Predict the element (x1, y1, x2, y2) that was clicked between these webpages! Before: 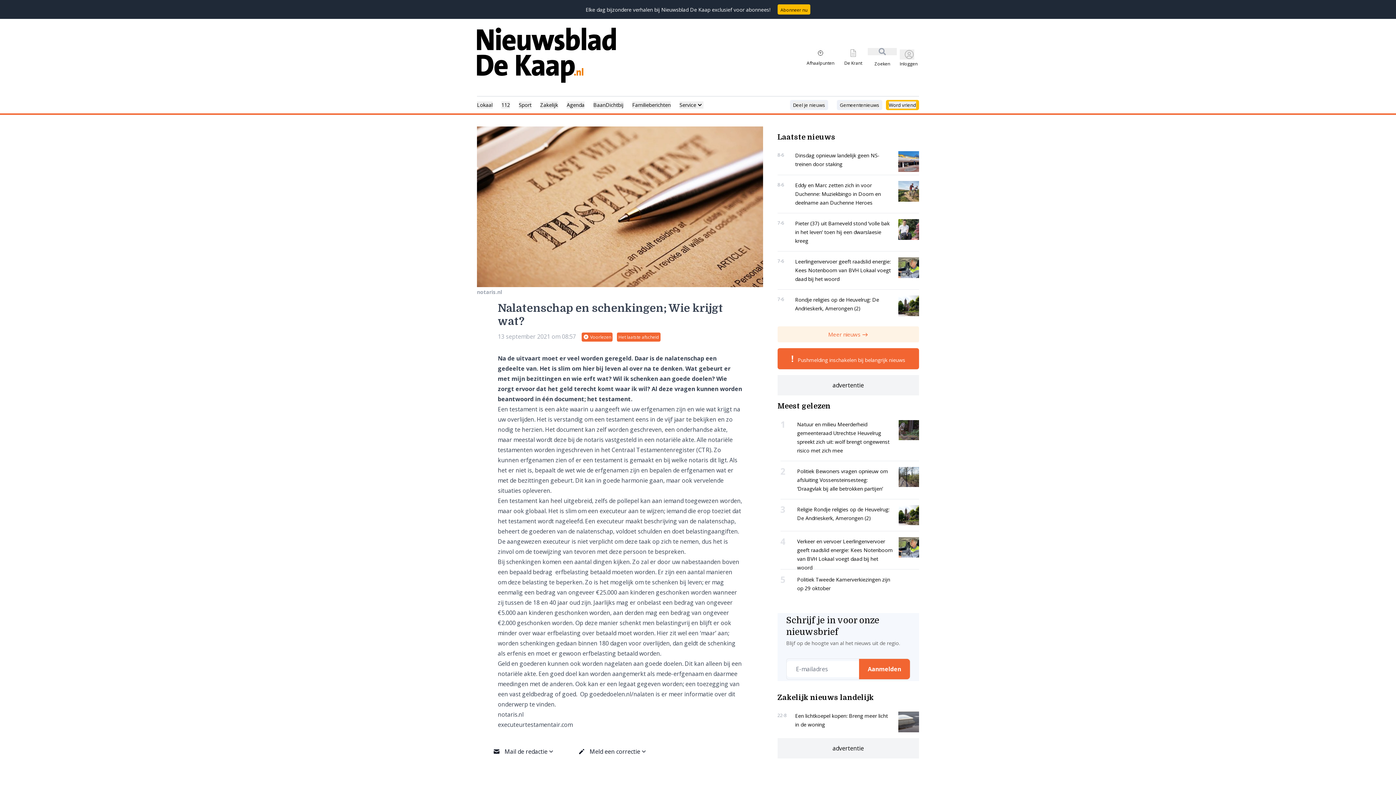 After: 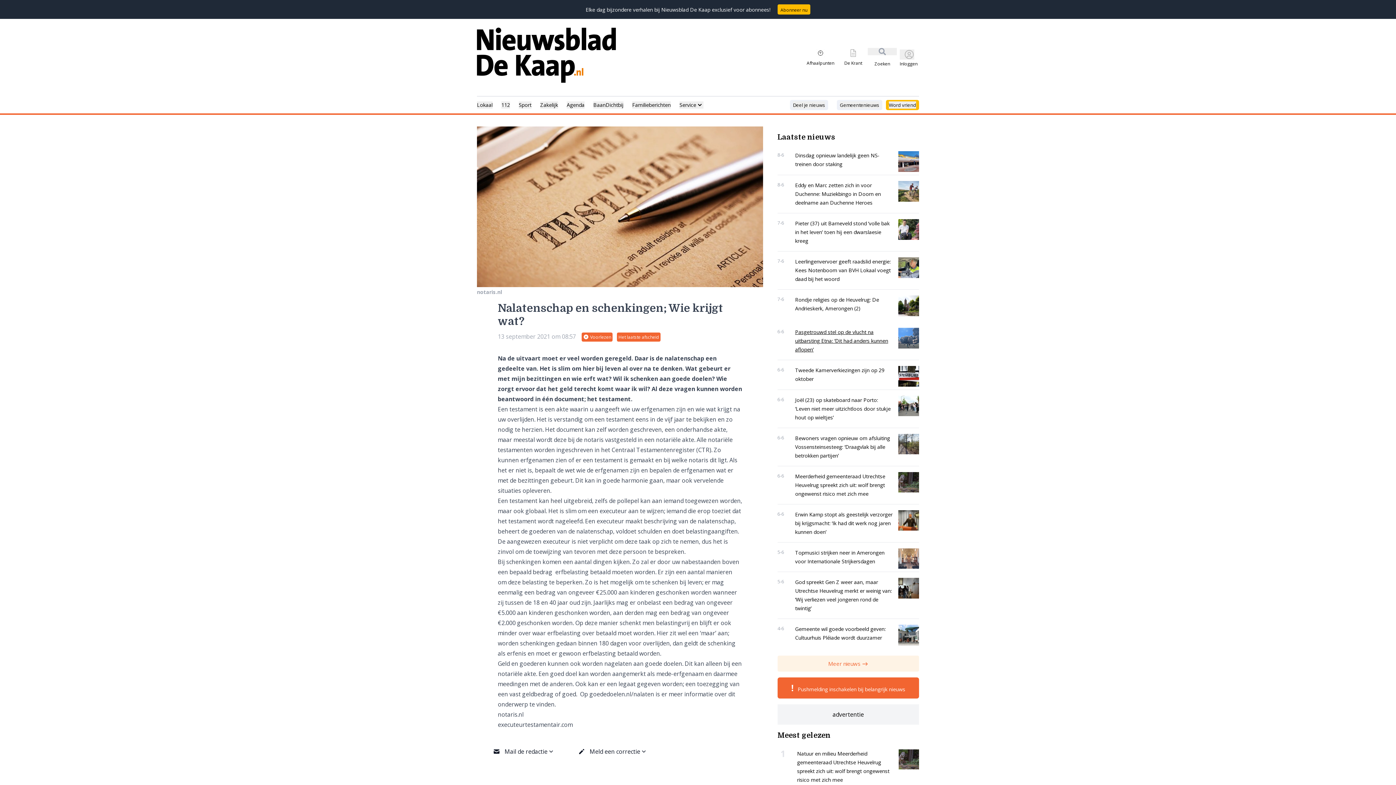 Action: label: Meer nieuws  bbox: (777, 326, 919, 342)